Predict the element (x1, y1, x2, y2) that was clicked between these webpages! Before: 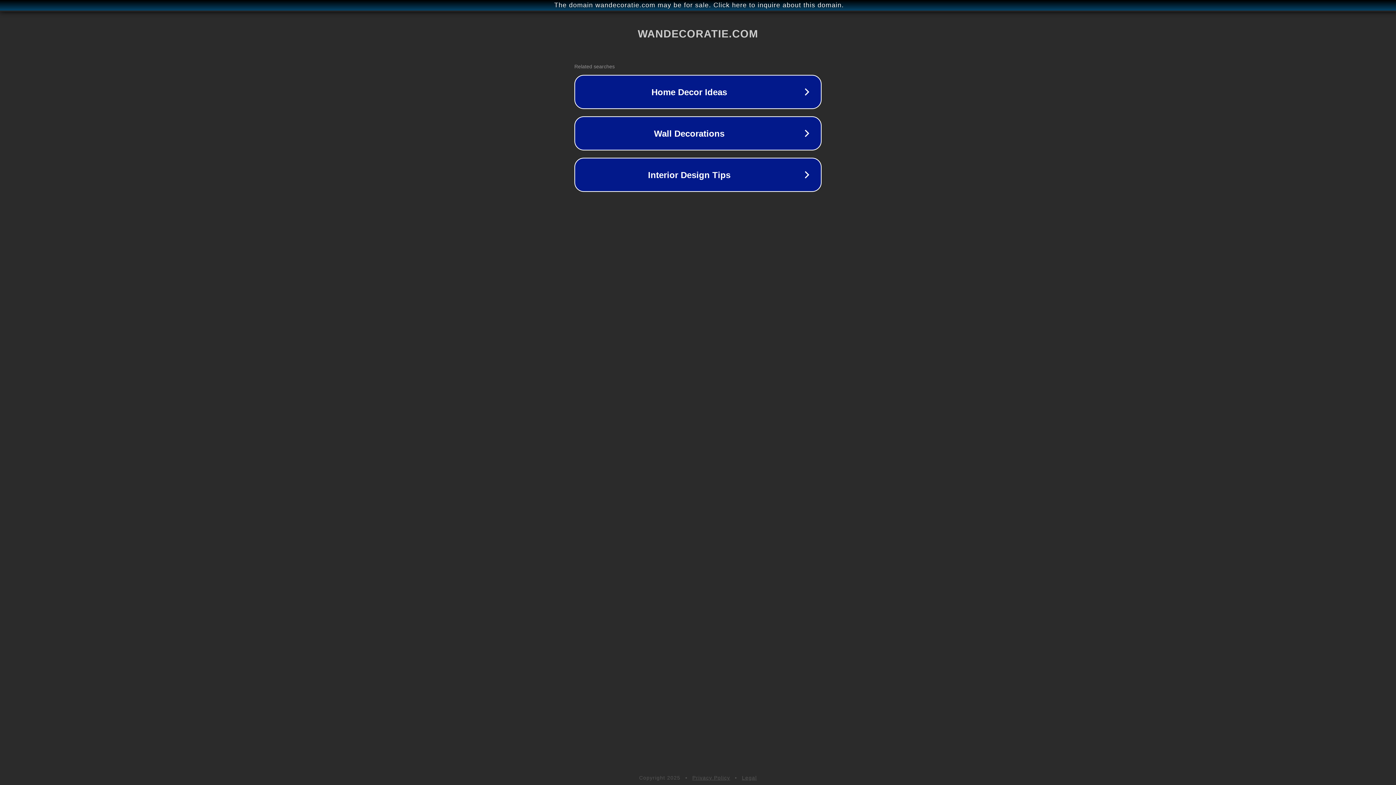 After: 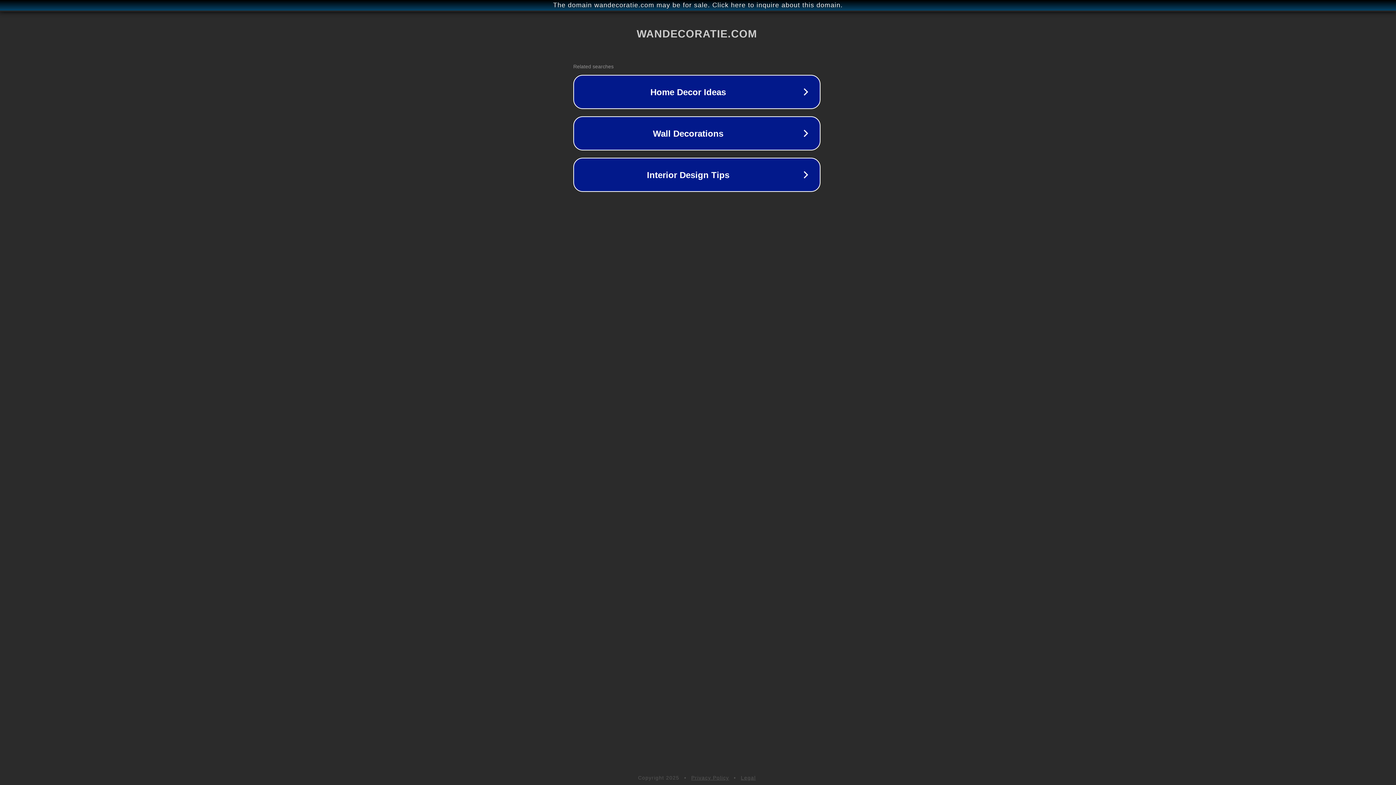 Action: bbox: (1, 1, 1397, 9) label: The domain wandecoratie.com may be for sale. Click here to inquire about this domain.